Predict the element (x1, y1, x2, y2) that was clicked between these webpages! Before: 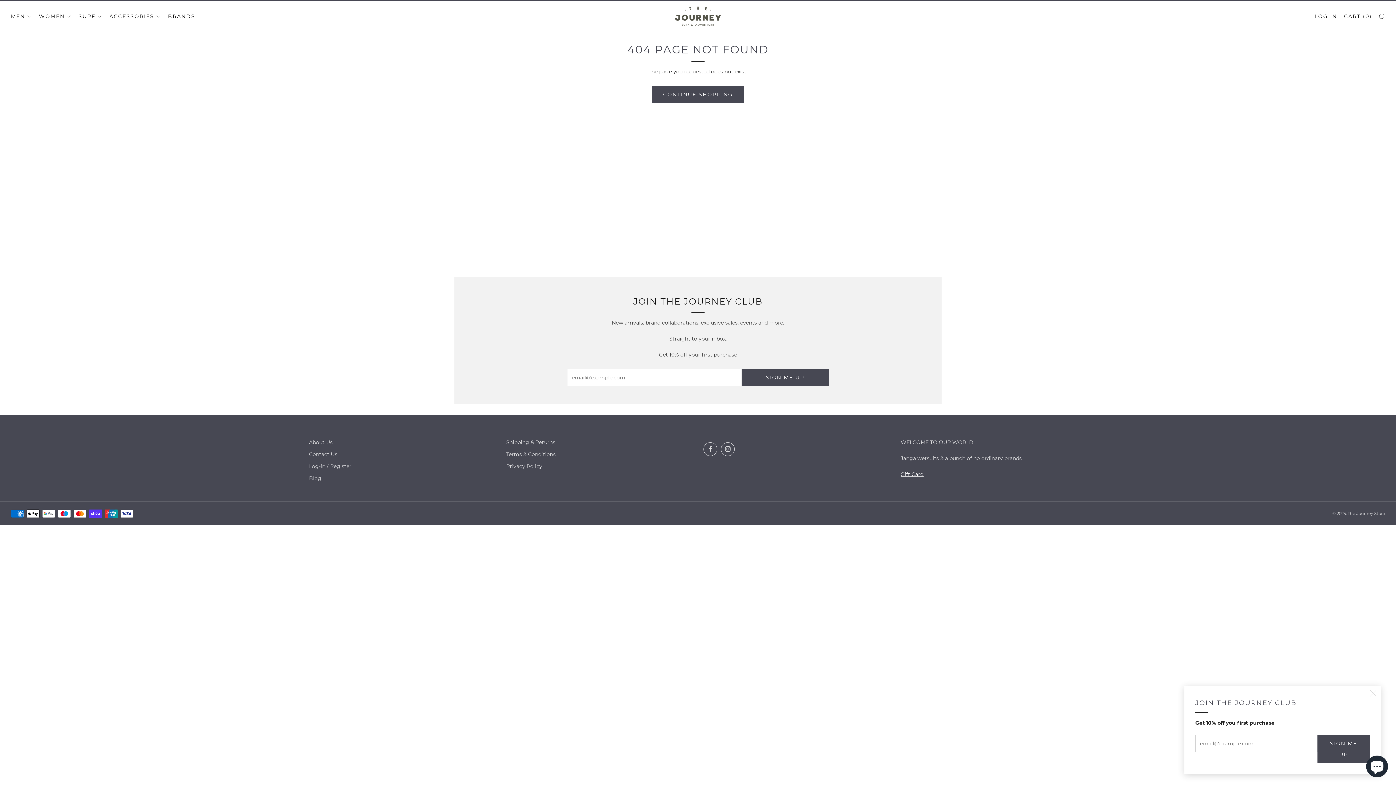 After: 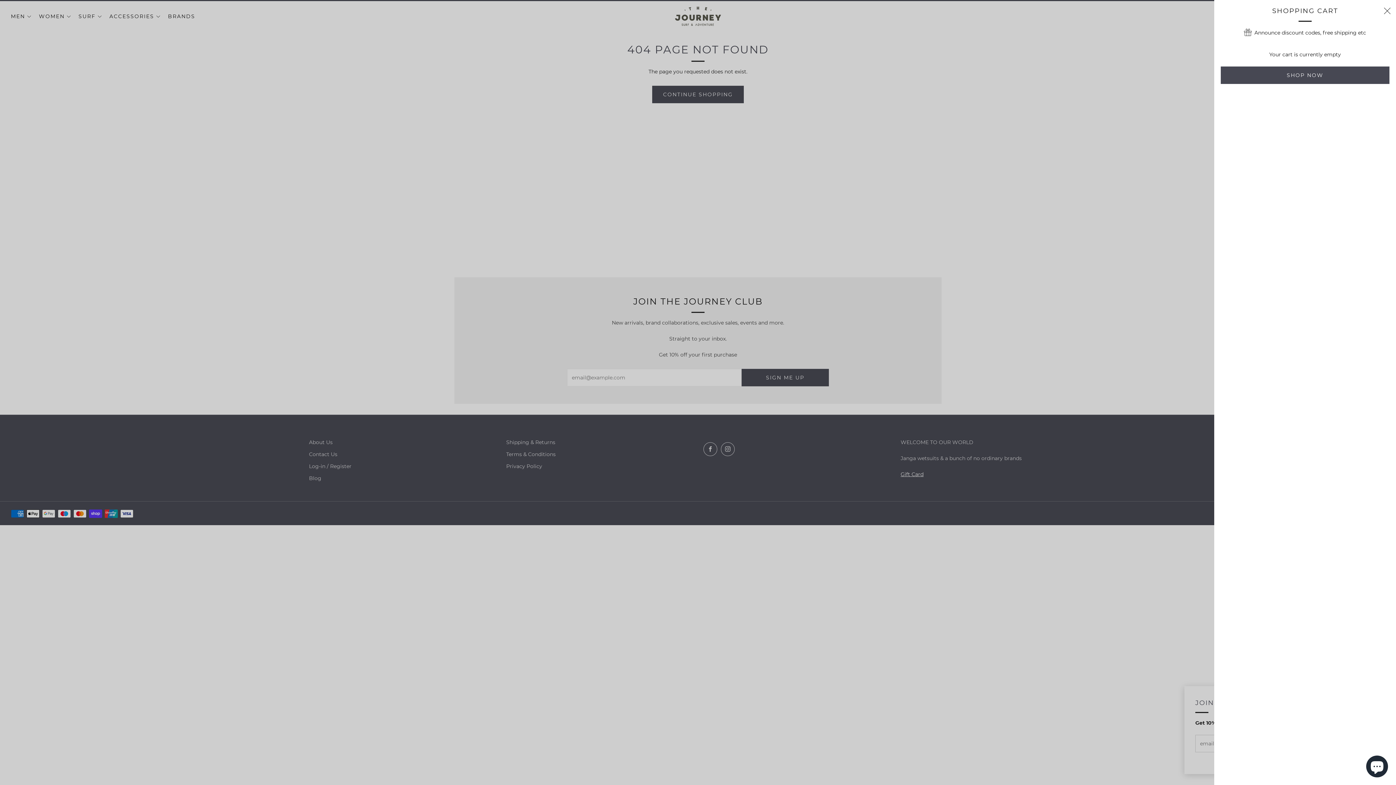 Action: bbox: (1344, 10, 1372, 22) label: Cart